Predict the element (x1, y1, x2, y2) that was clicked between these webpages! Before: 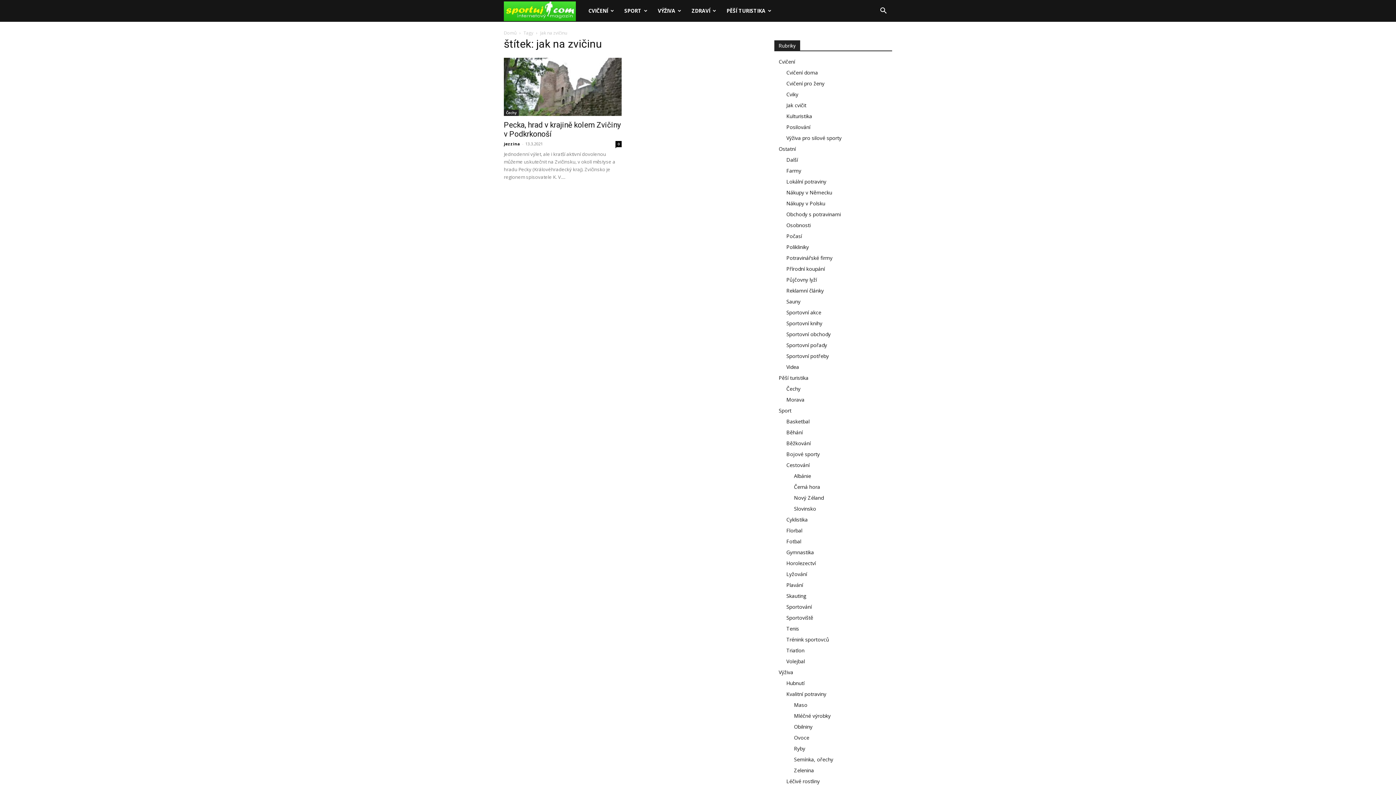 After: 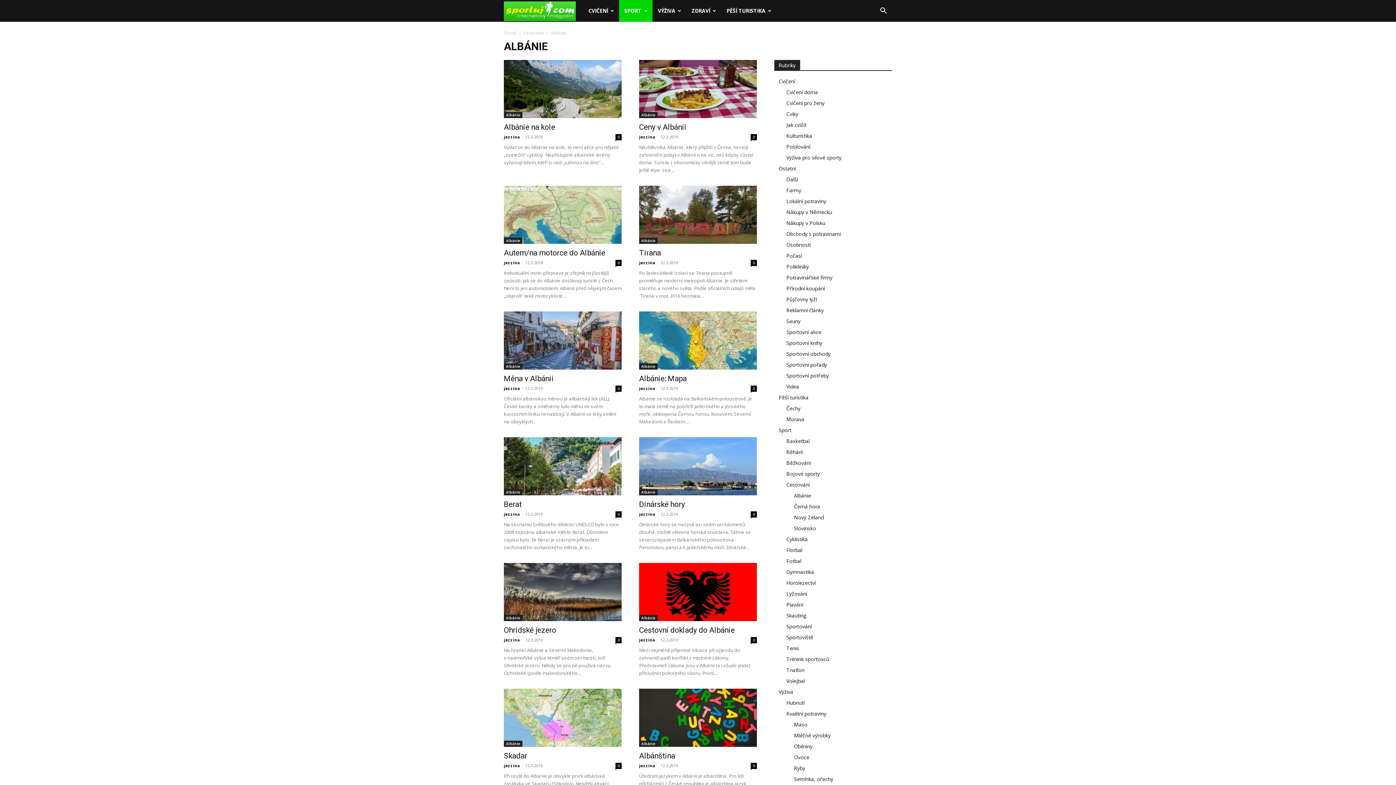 Action: label: Albánie bbox: (794, 472, 811, 479)